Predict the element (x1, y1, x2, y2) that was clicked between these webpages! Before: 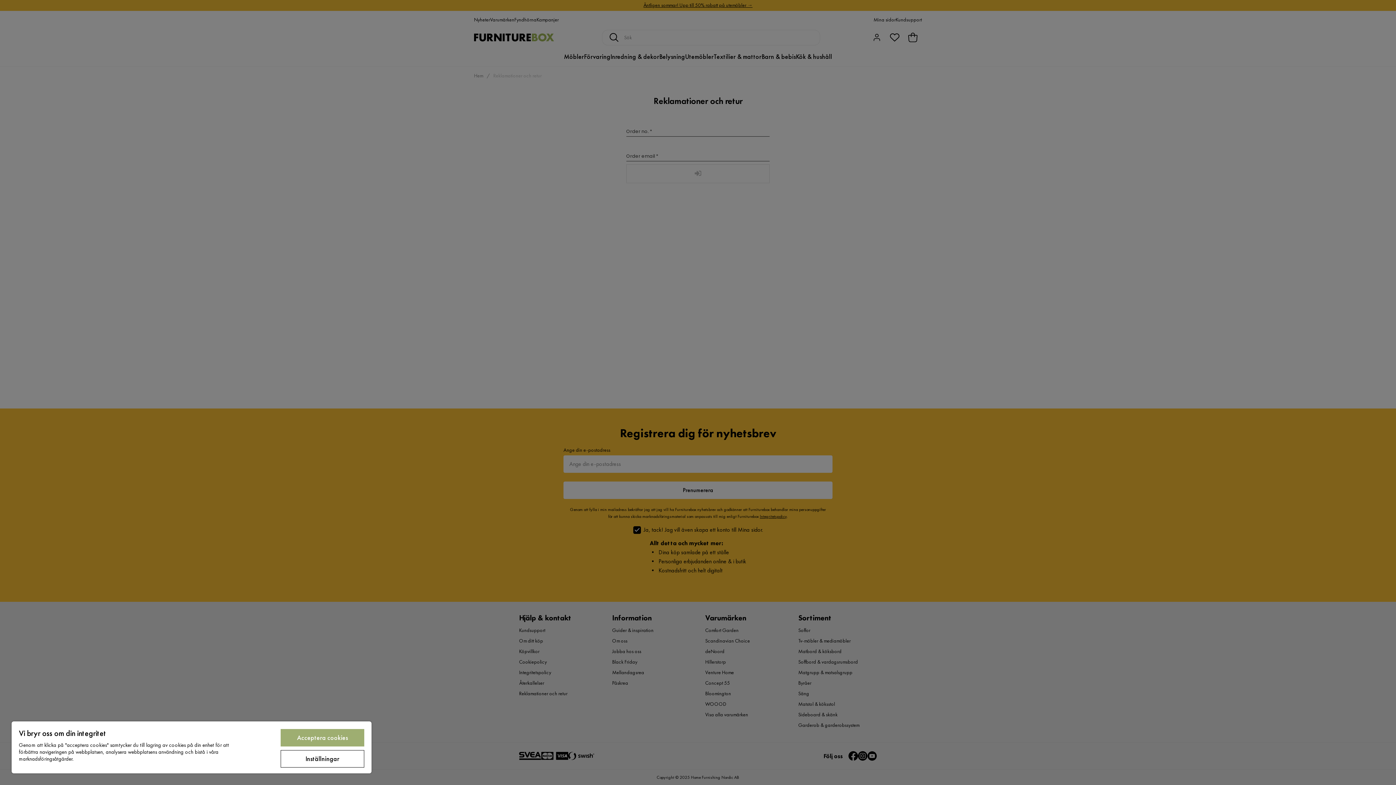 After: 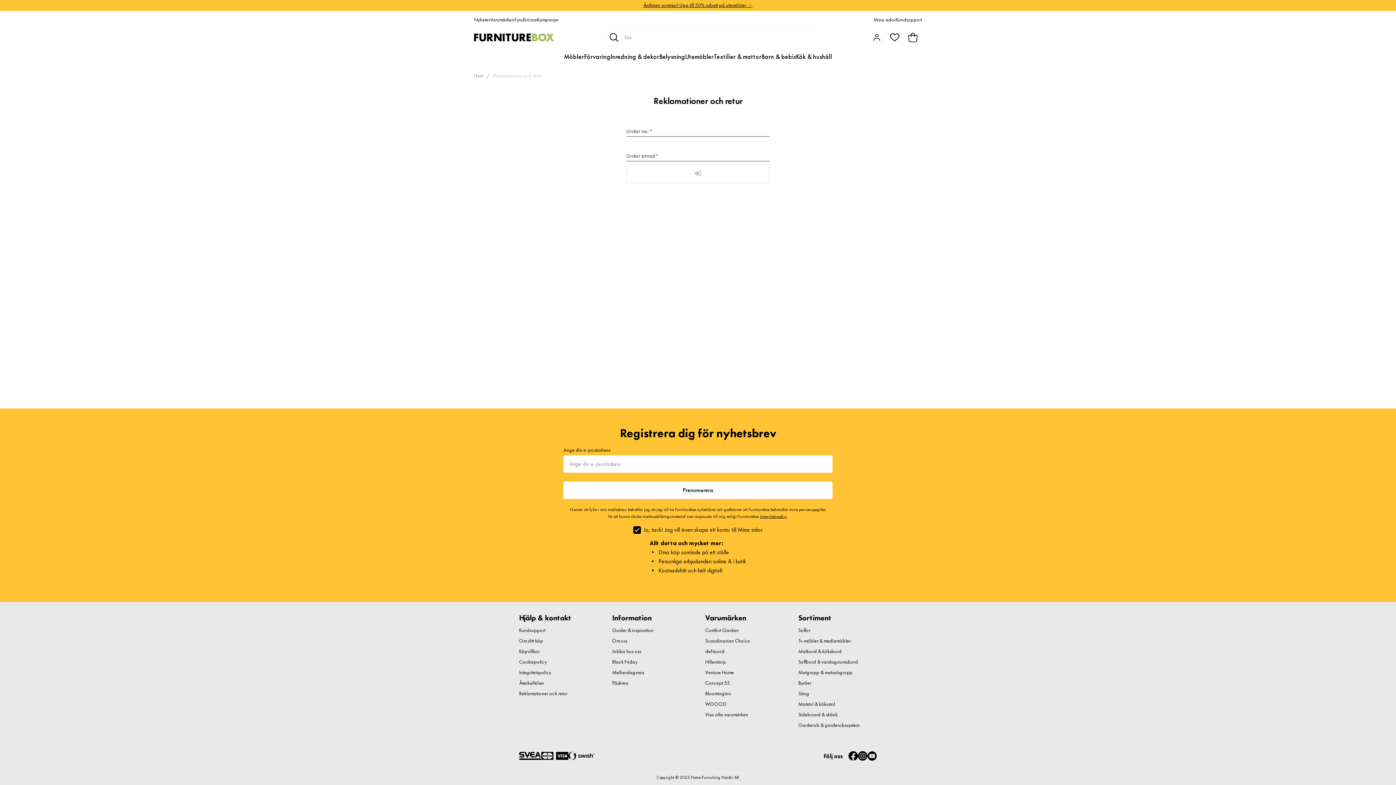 Action: bbox: (280, 729, 364, 746) label: Acceptera cookies